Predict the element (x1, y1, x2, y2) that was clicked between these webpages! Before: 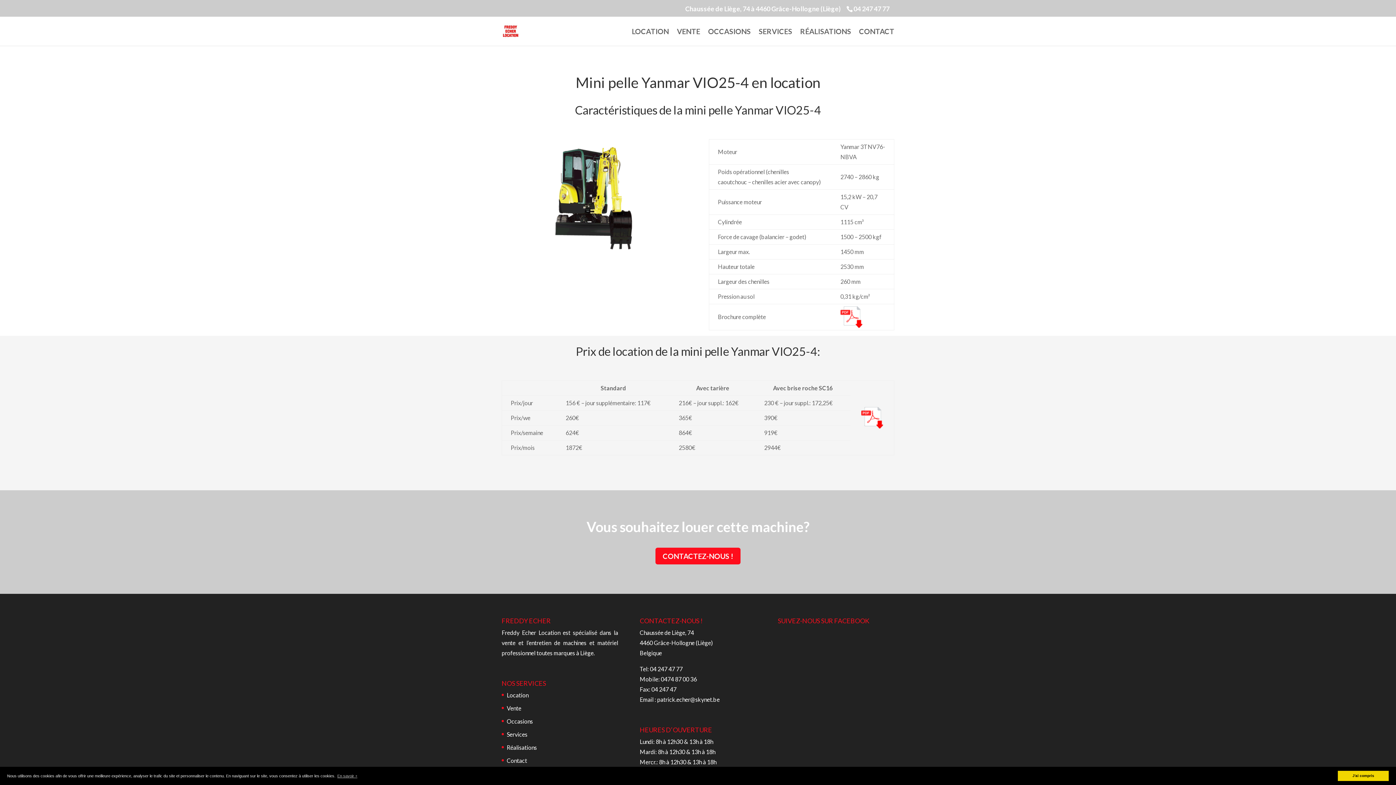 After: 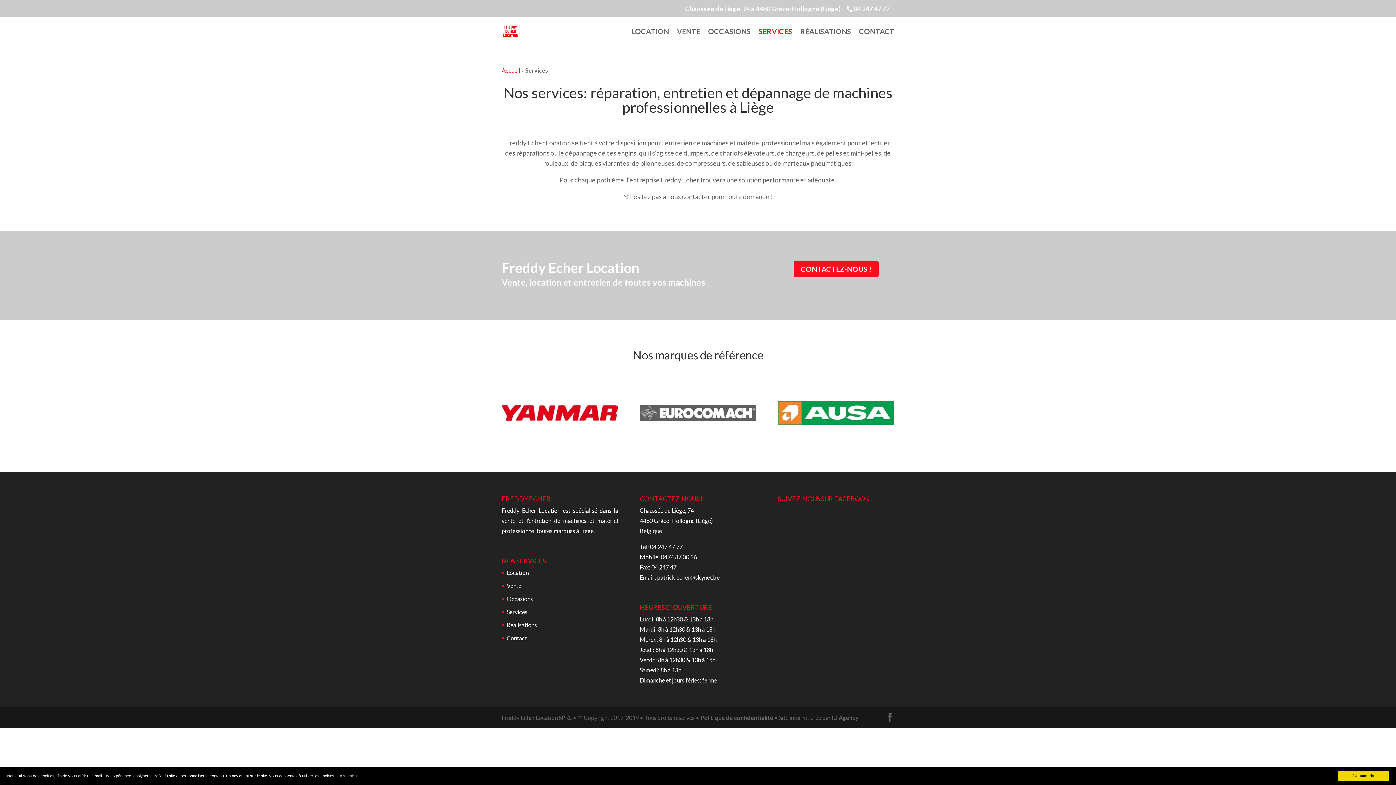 Action: label: SERVICES bbox: (758, 28, 792, 45)